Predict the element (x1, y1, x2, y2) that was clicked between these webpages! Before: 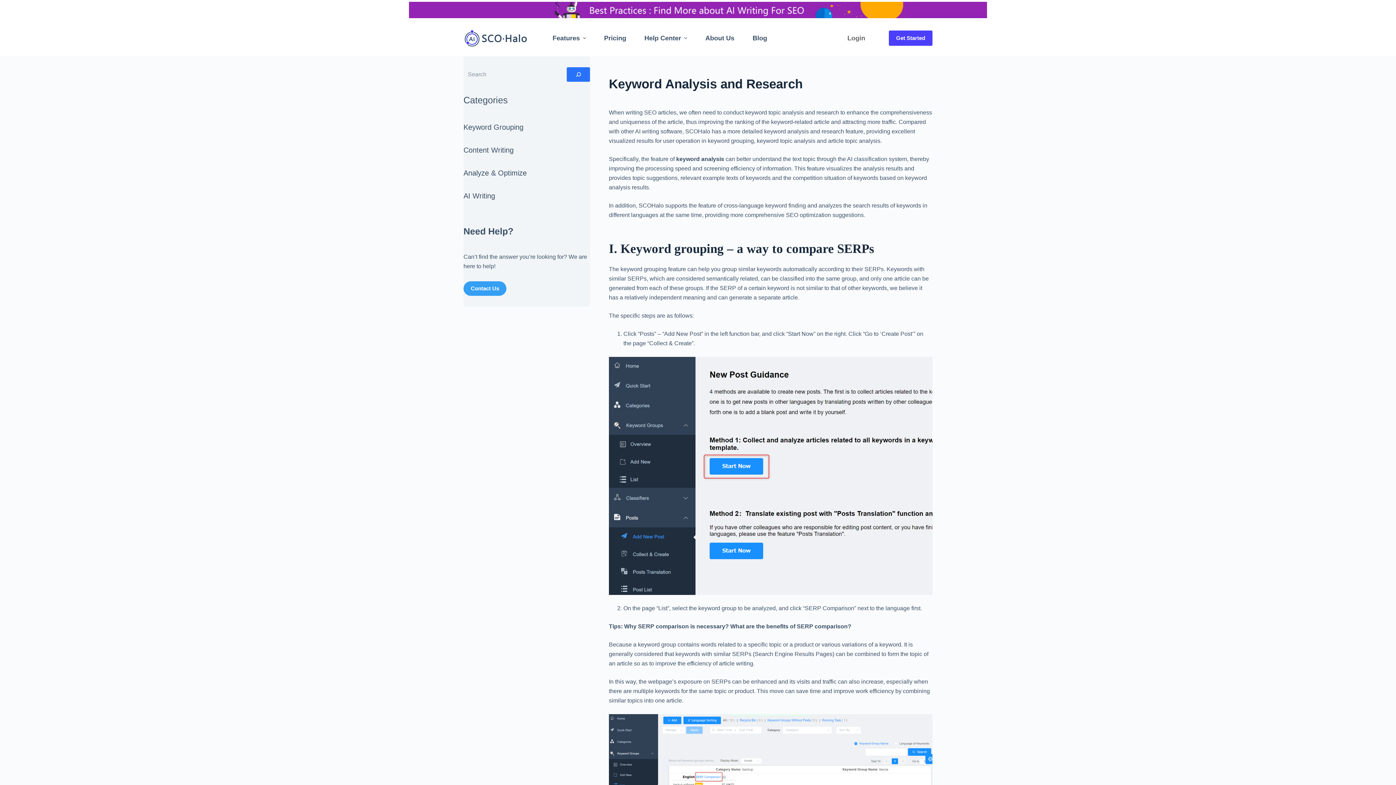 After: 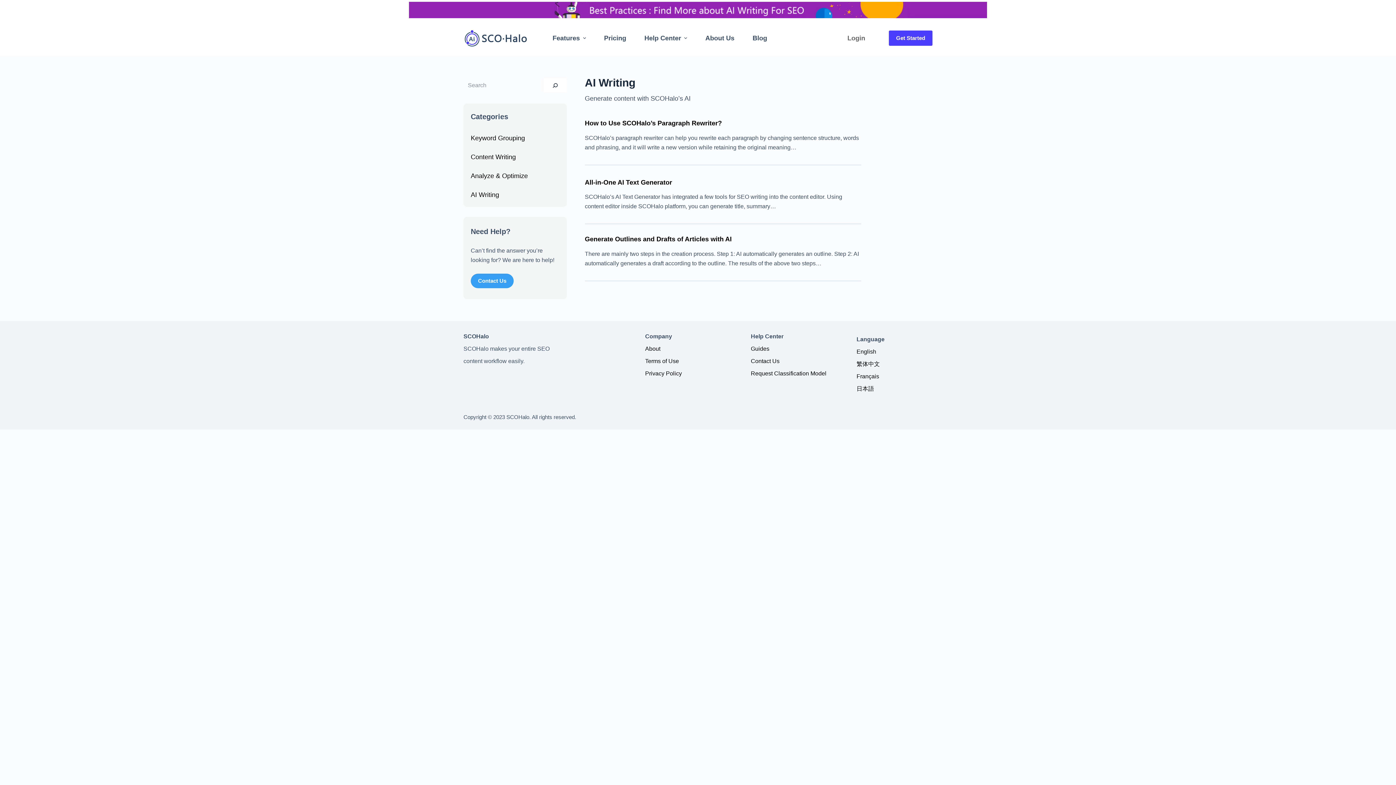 Action: label: AI Writing bbox: (463, 191, 495, 199)